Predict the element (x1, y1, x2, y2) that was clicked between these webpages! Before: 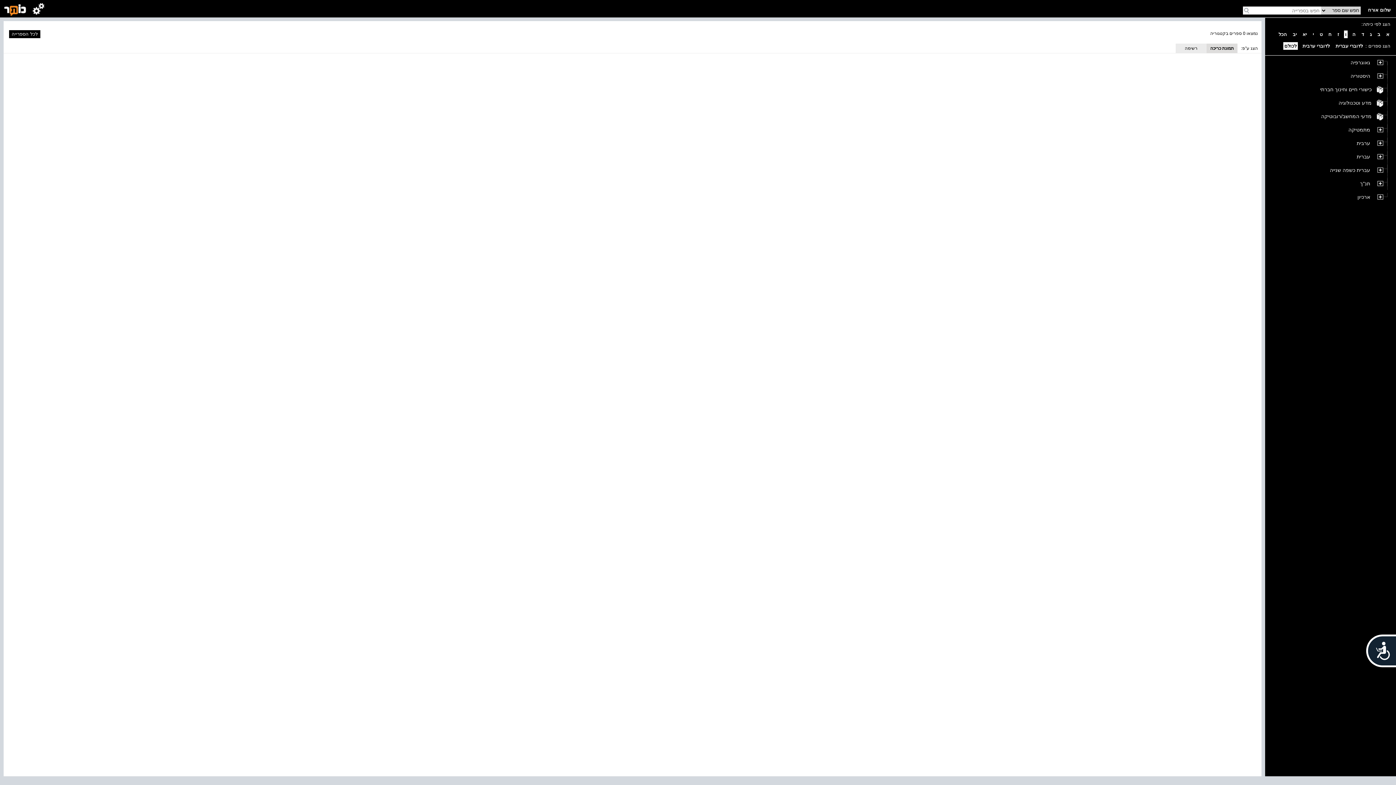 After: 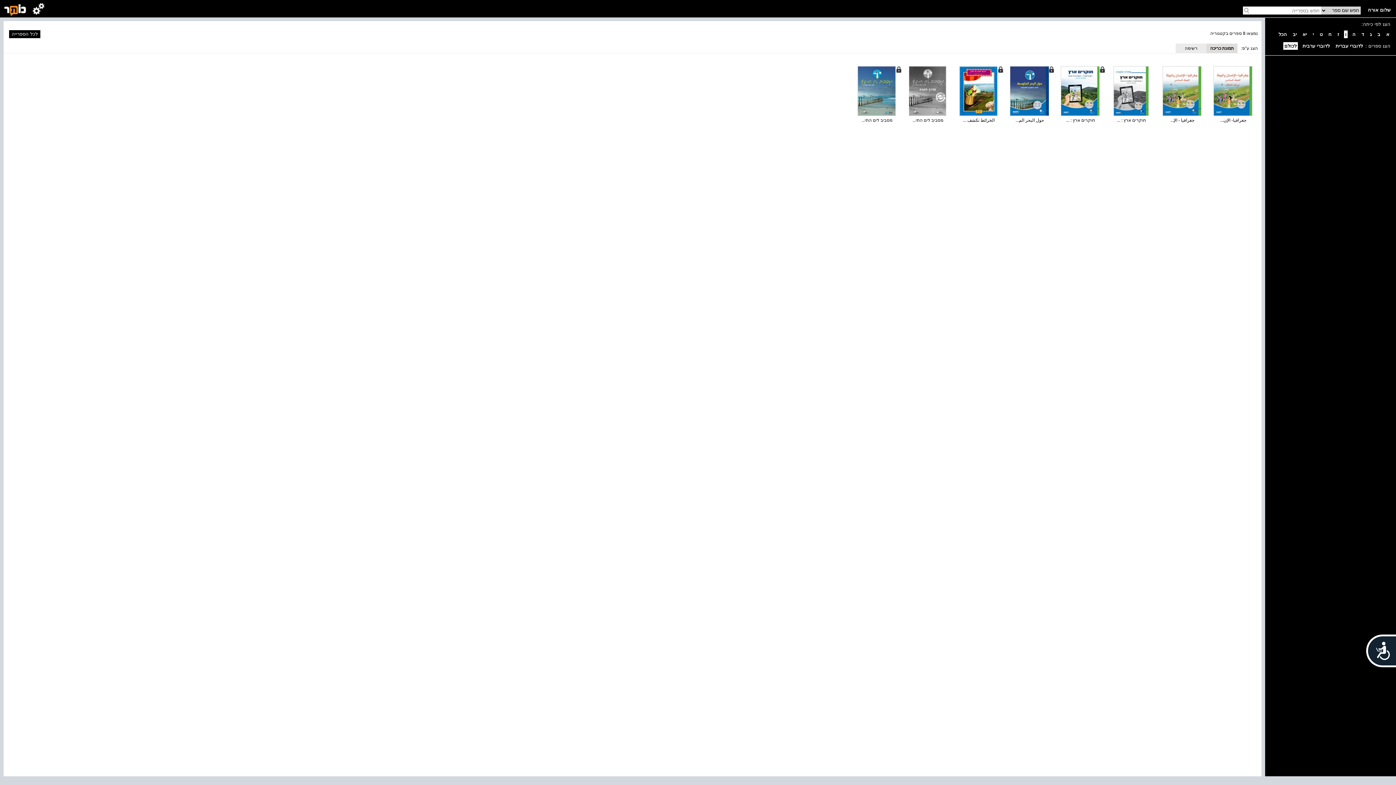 Action: bbox: (1349, 58, 1371, 66) label: גאוגרפיה